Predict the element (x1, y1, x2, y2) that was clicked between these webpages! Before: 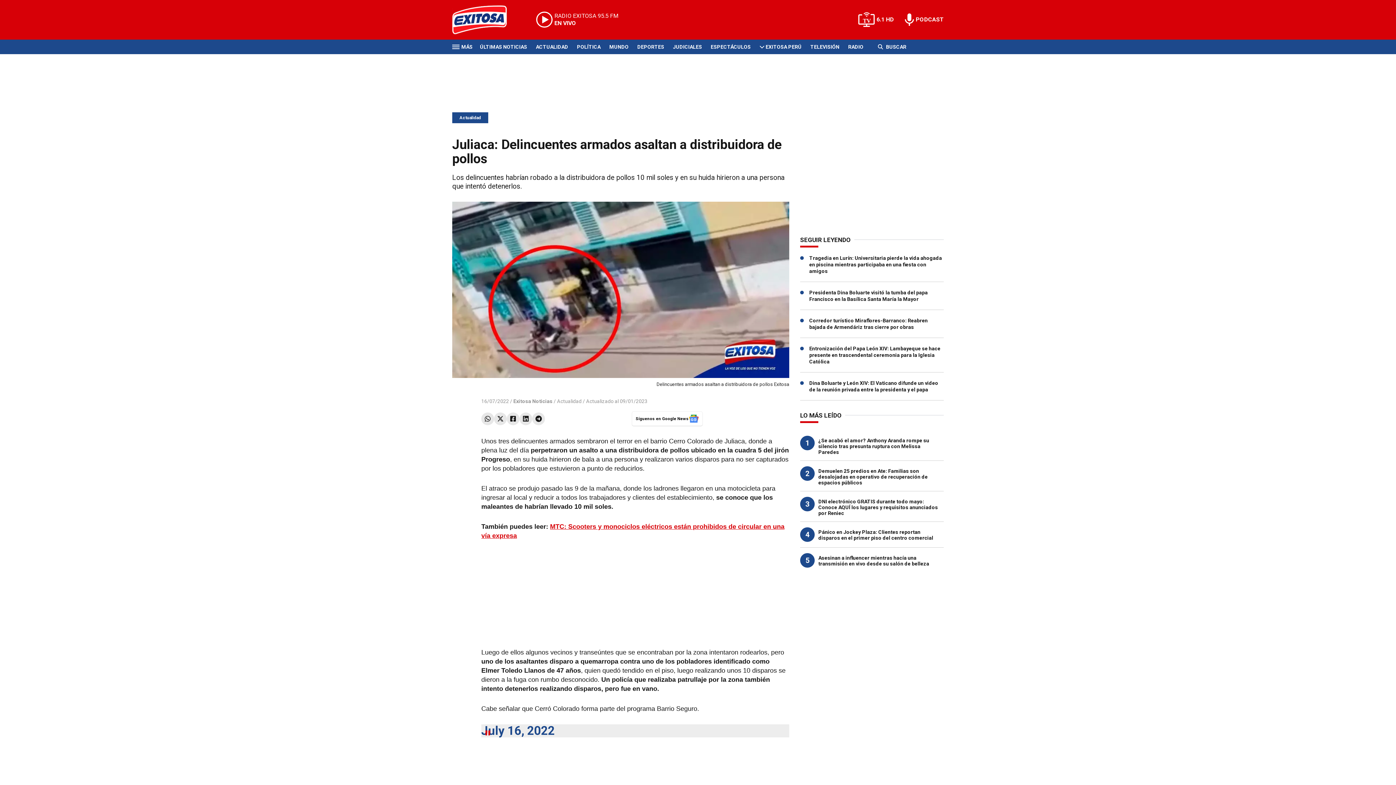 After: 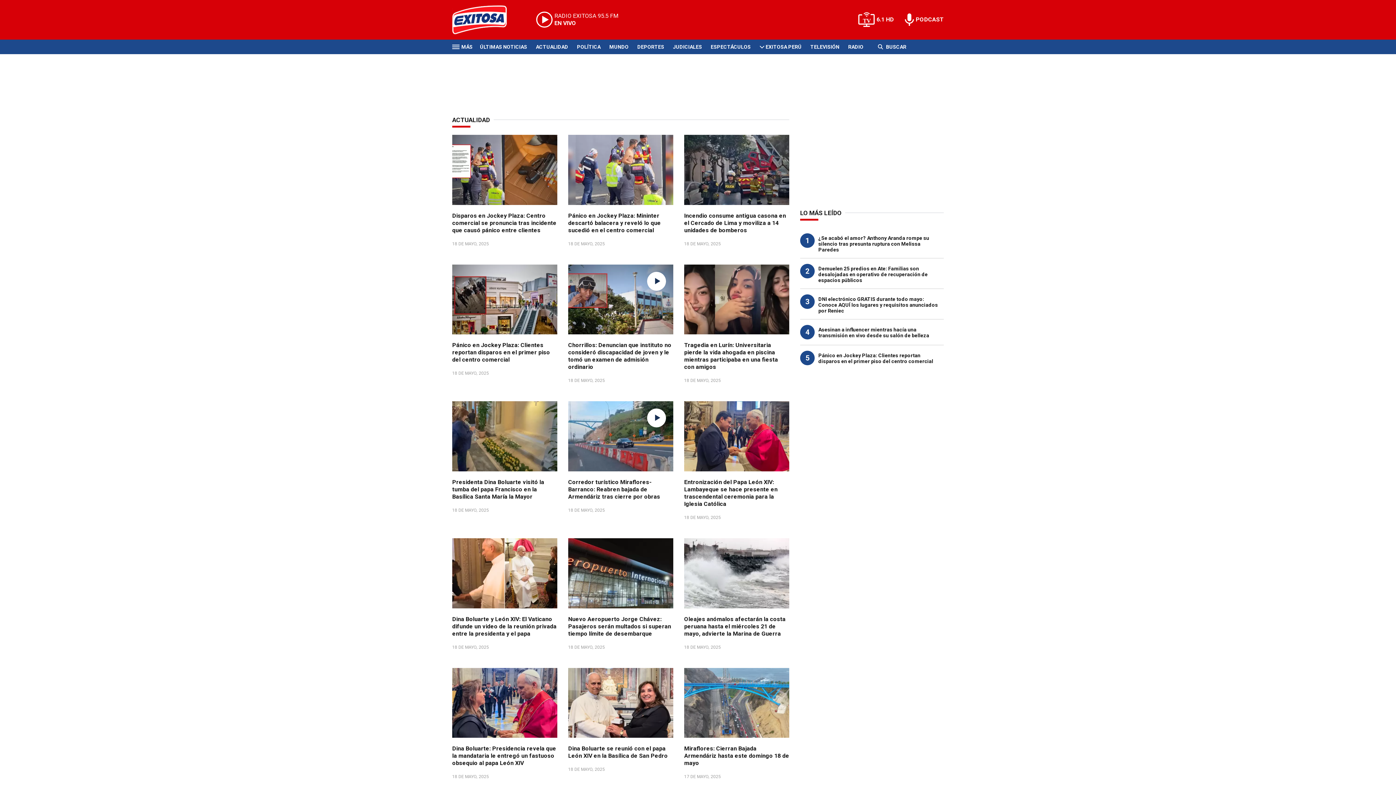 Action: label: Actualidad bbox: (557, 398, 581, 404)